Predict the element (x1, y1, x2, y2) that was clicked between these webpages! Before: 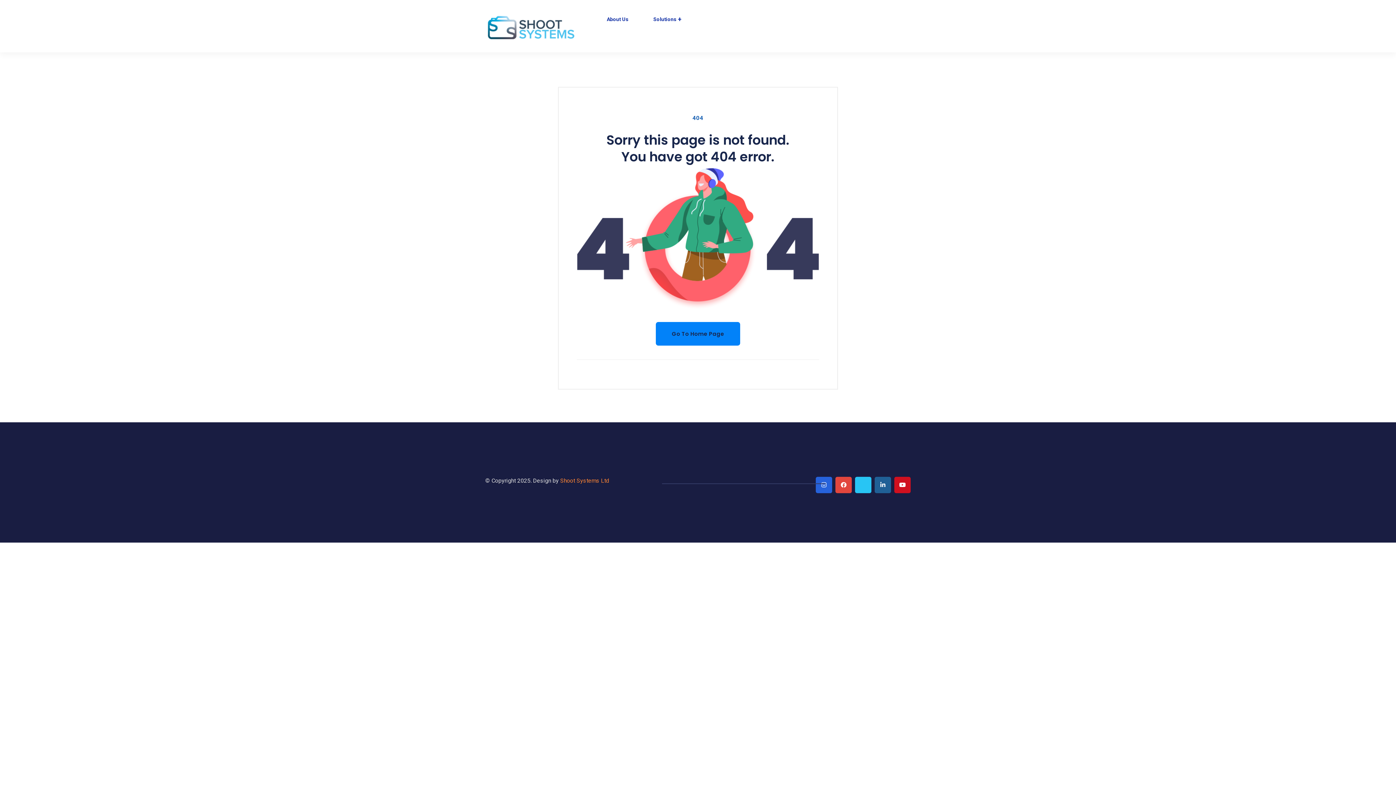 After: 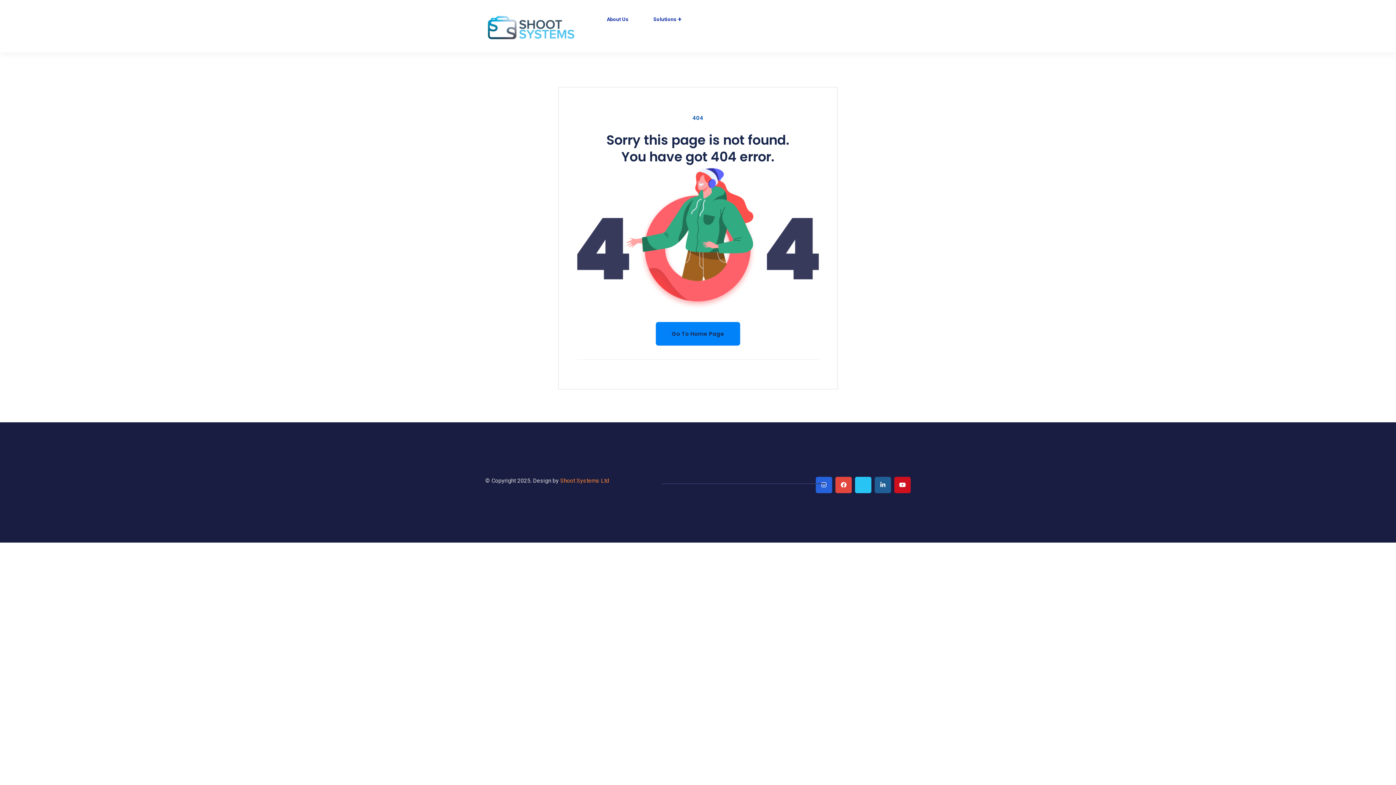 Action: bbox: (560, 477, 609, 484) label: Shoot Systems Ltd